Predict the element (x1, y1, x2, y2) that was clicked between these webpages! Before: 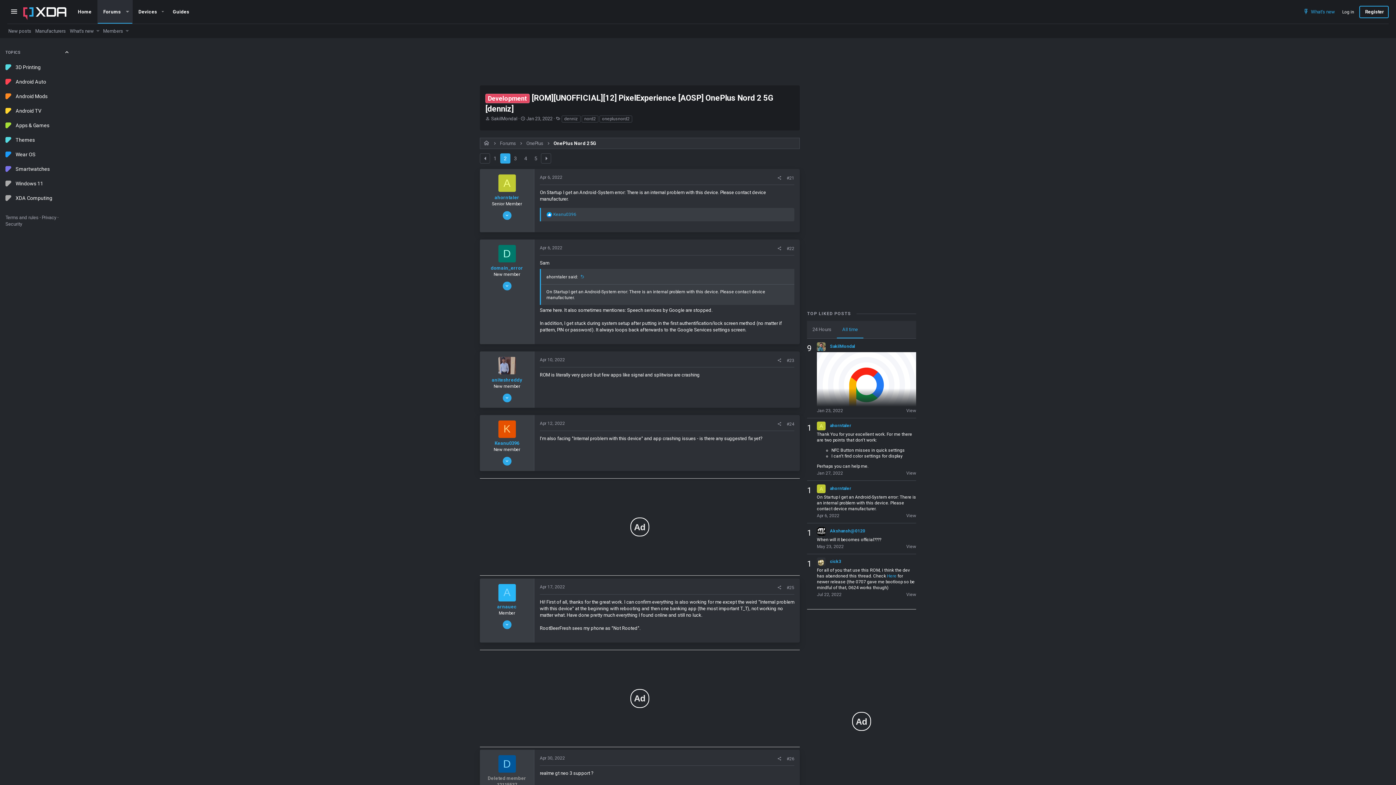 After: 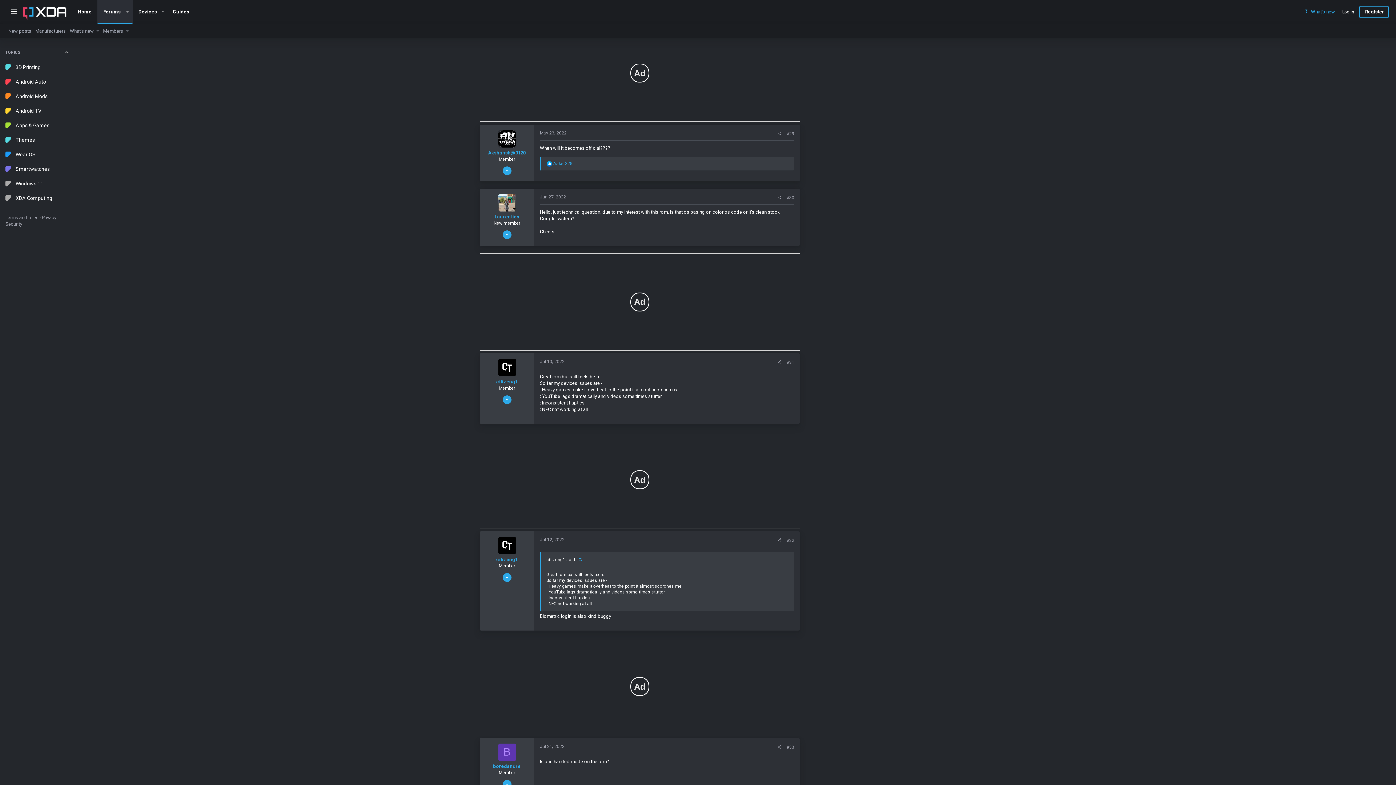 Action: label: Jul 22, 2022 bbox: (817, 592, 841, 597)